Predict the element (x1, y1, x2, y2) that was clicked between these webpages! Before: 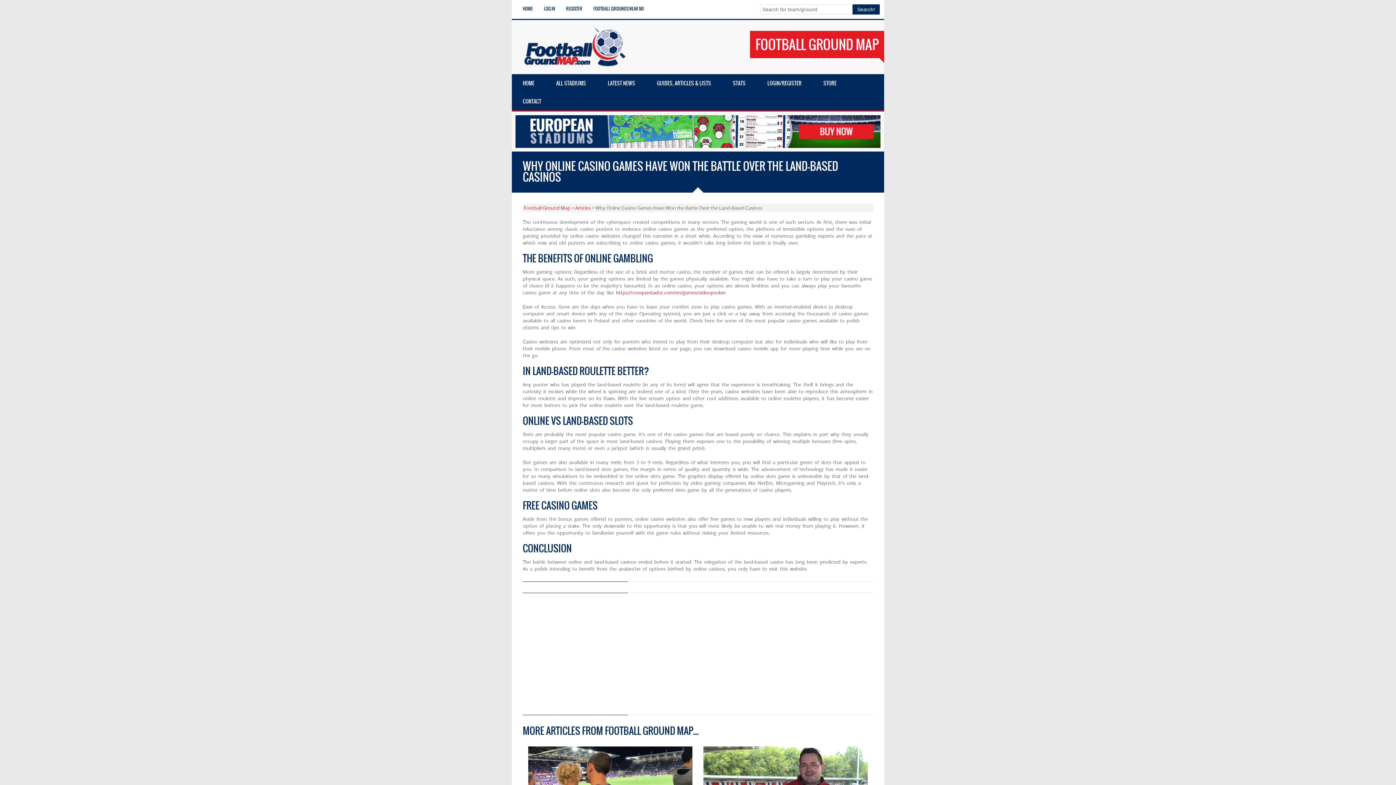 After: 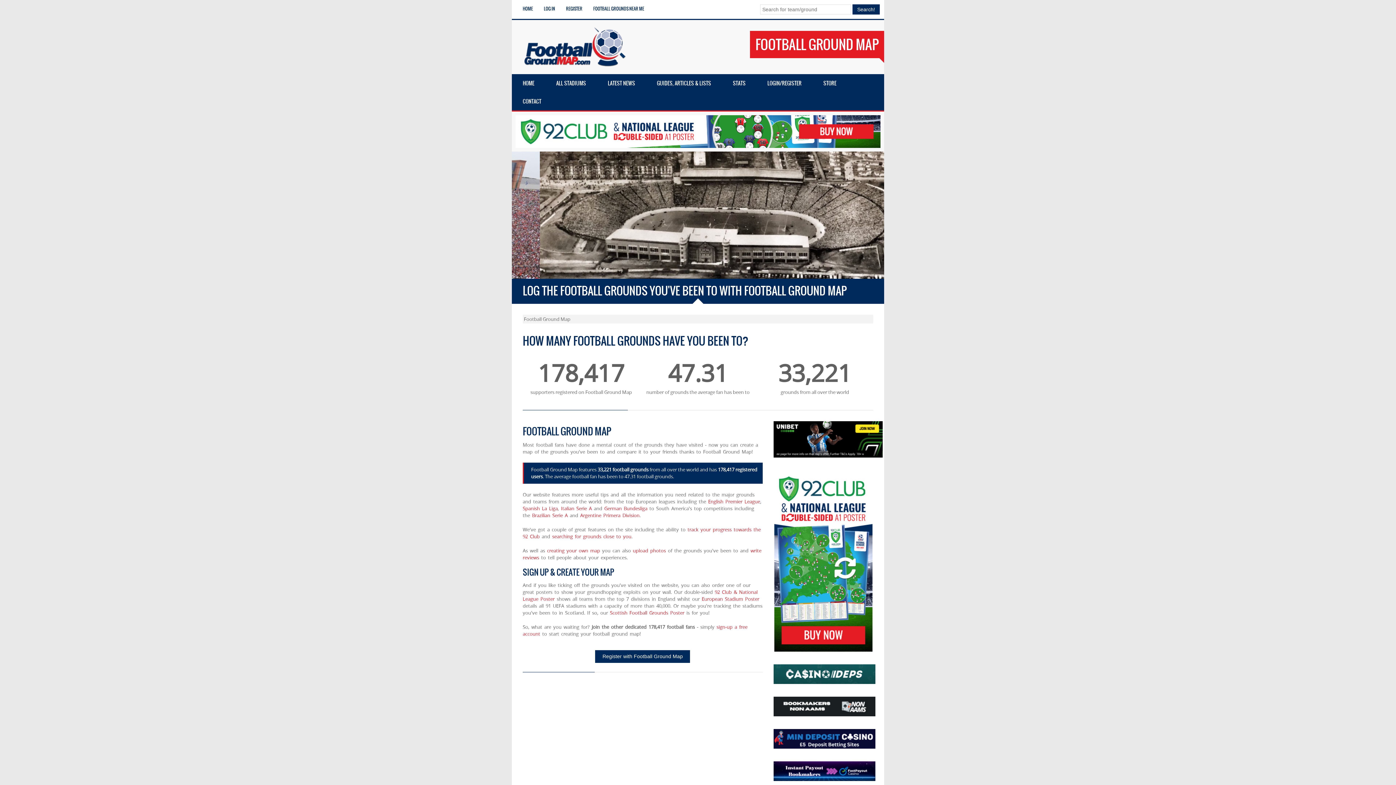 Action: label: Football Ground Map bbox: (524, 204, 570, 211)